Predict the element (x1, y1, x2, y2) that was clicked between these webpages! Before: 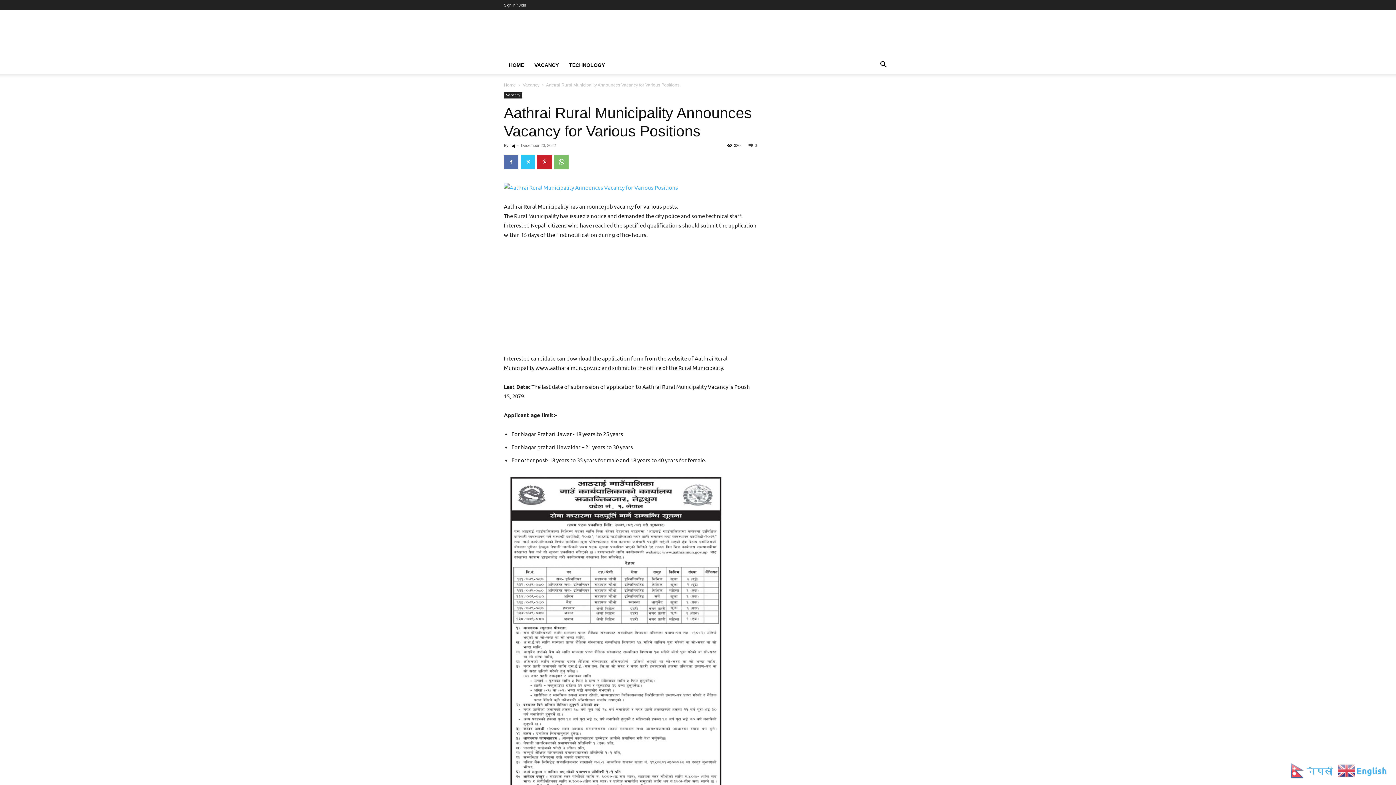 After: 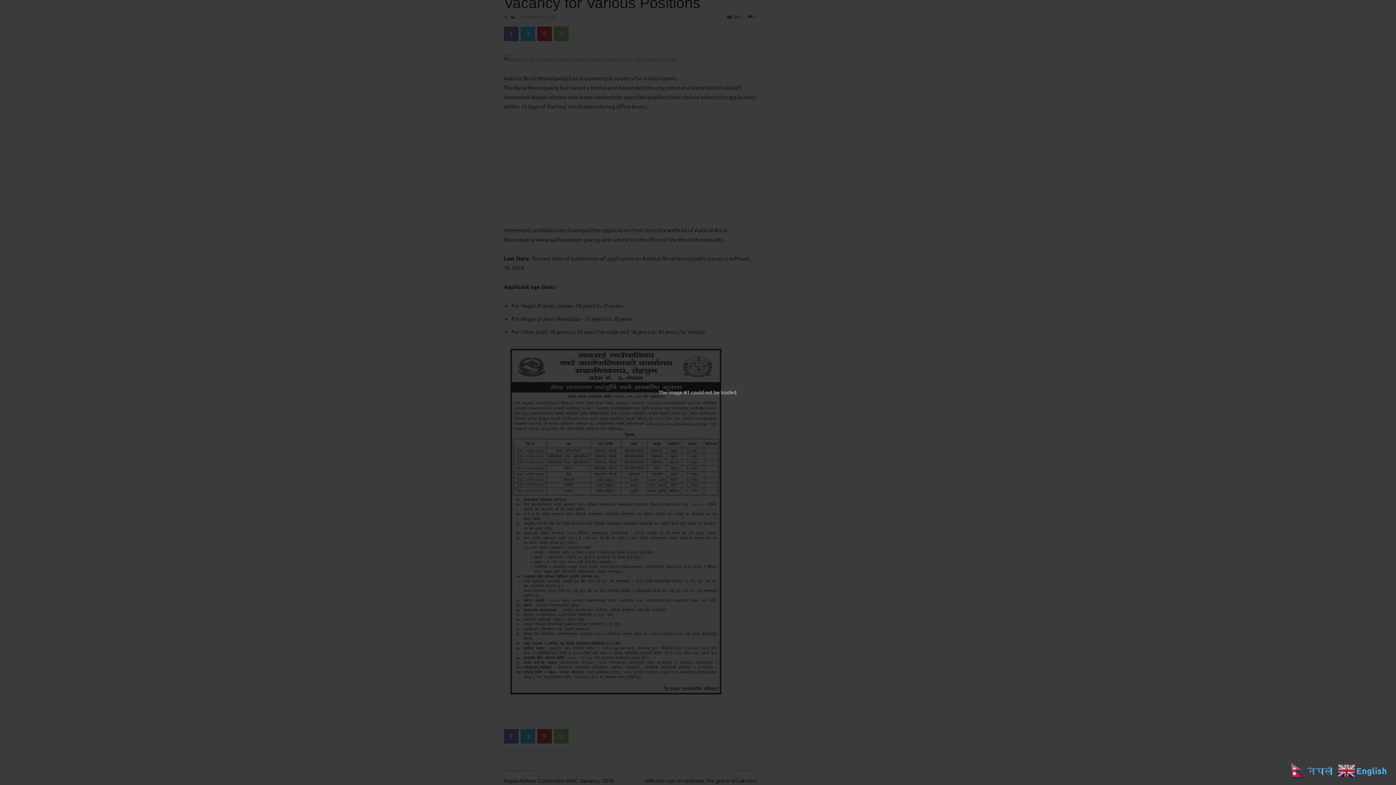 Action: bbox: (504, 182, 757, 192)